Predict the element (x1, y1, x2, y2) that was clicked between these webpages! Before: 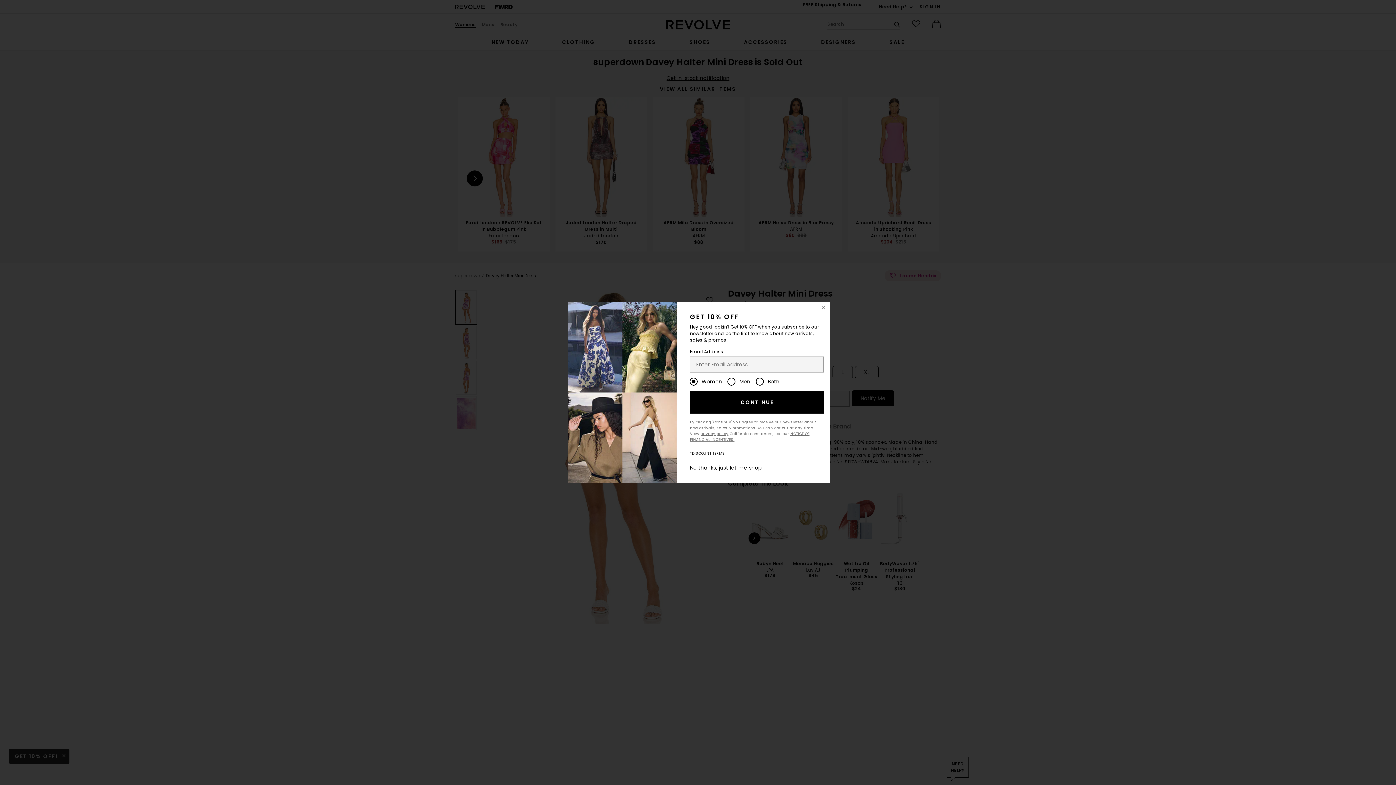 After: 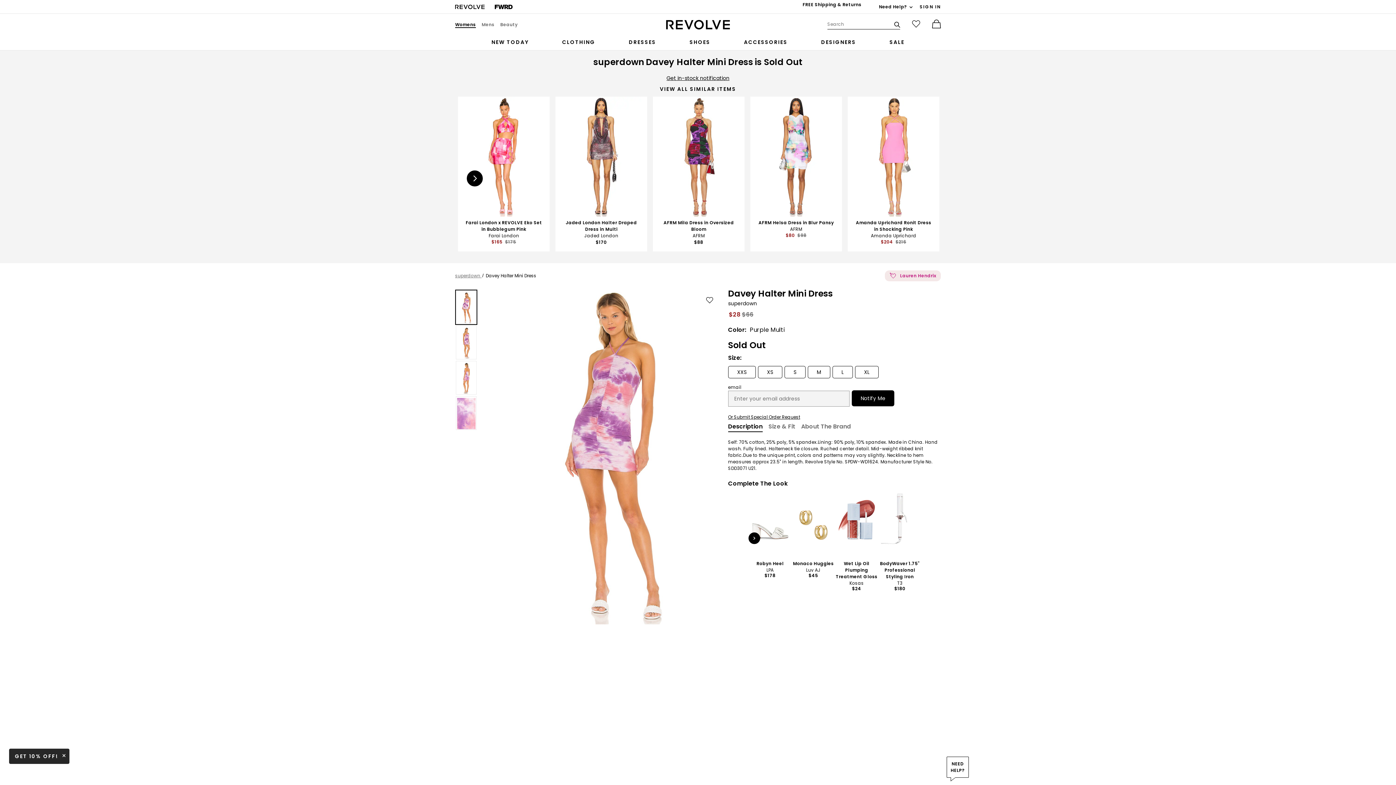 Action: label: Close Window bbox: (818, 301, 829, 313)